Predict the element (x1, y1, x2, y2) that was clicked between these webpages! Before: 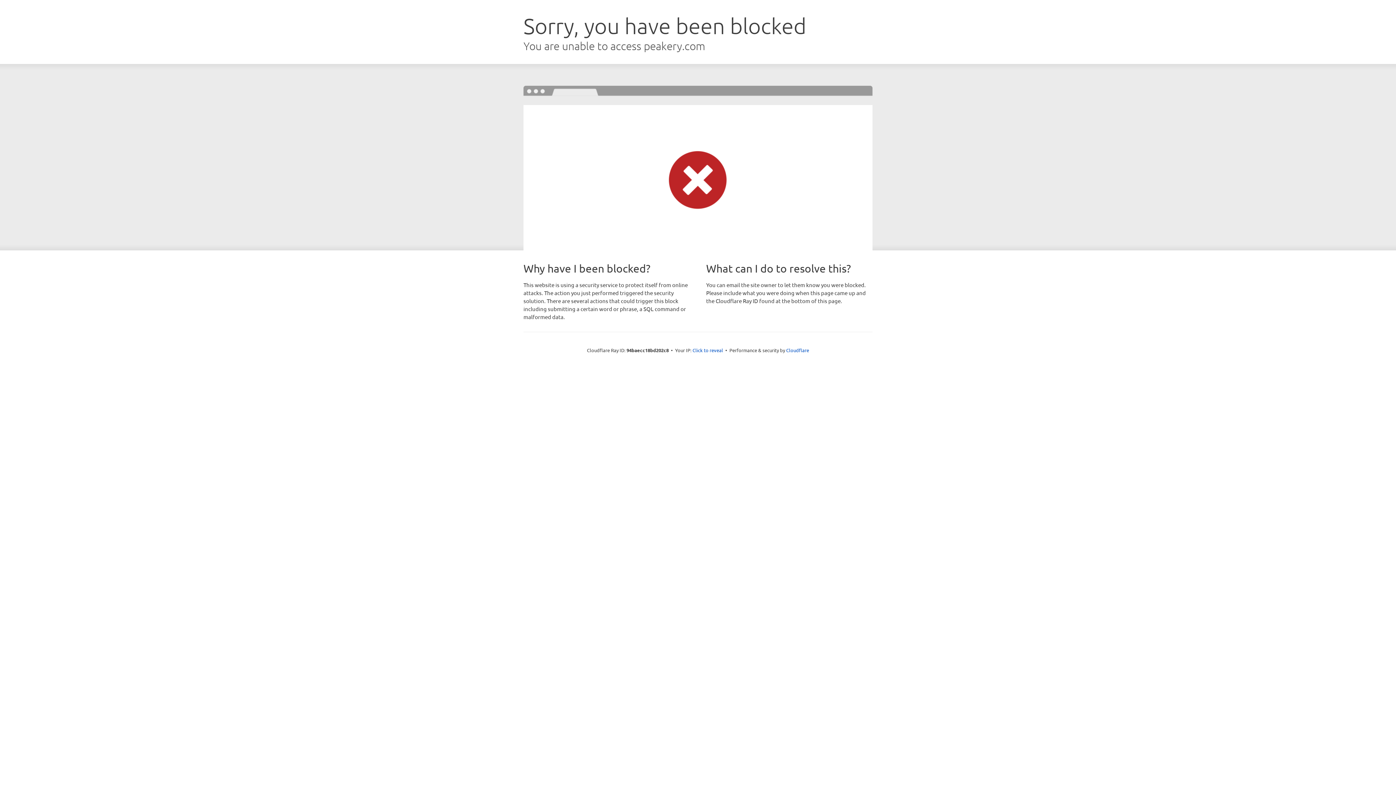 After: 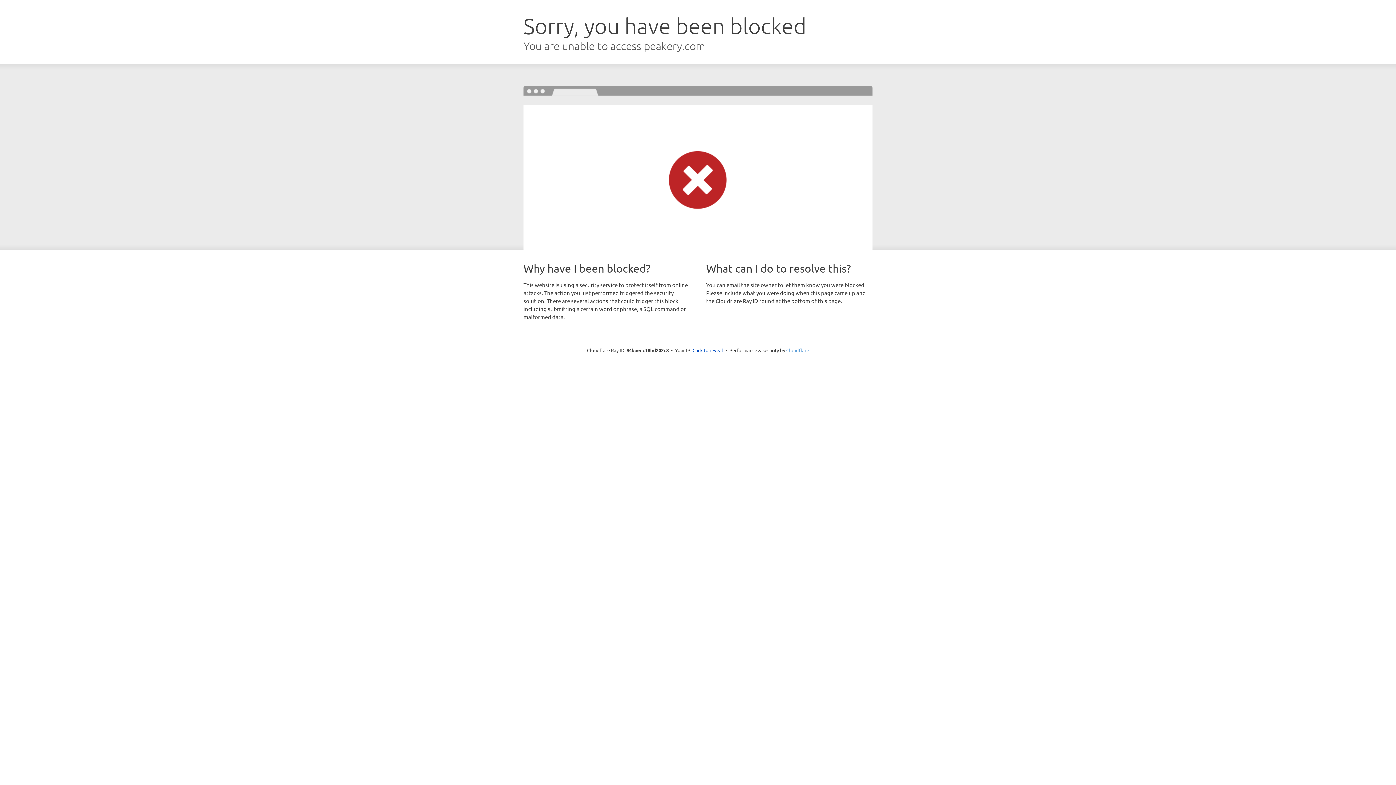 Action: label: Cloudflare bbox: (786, 347, 809, 353)